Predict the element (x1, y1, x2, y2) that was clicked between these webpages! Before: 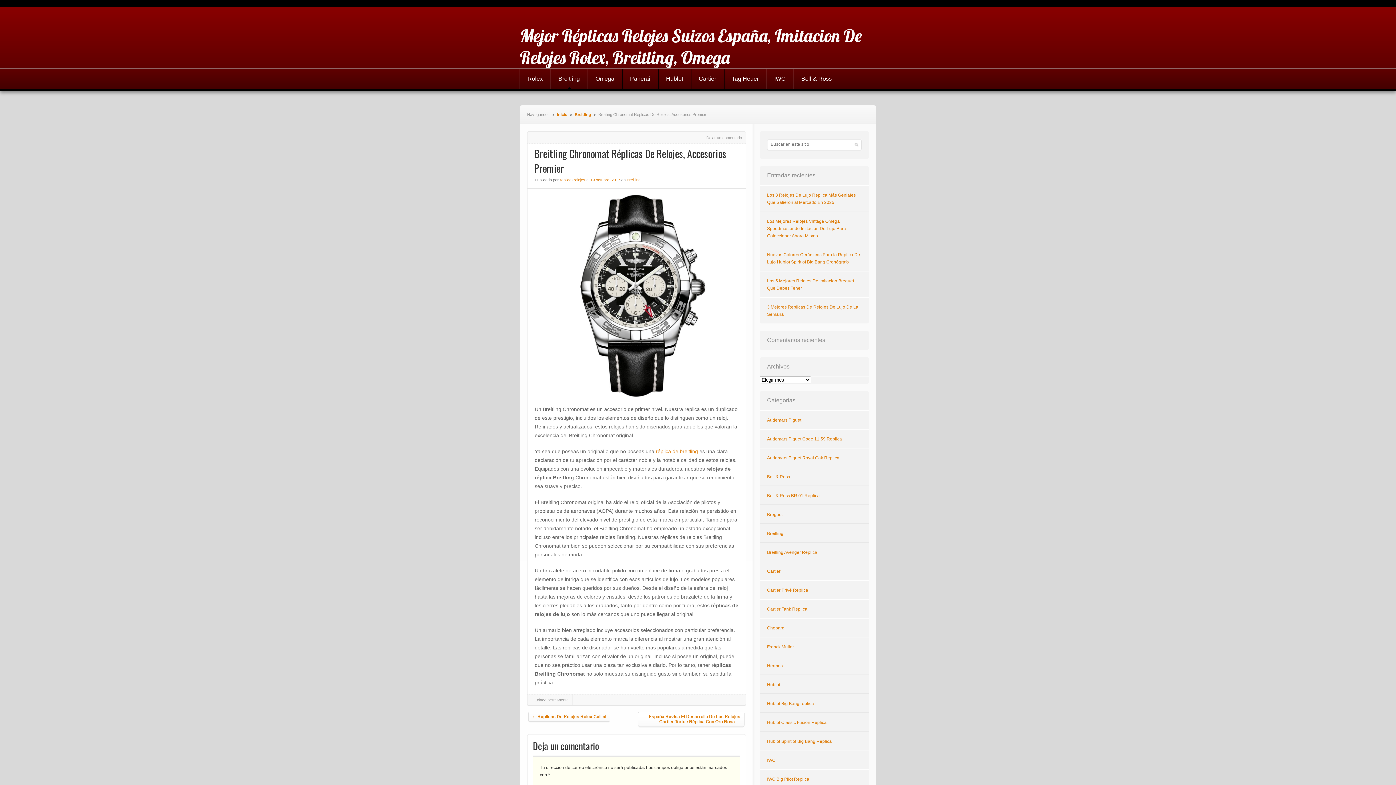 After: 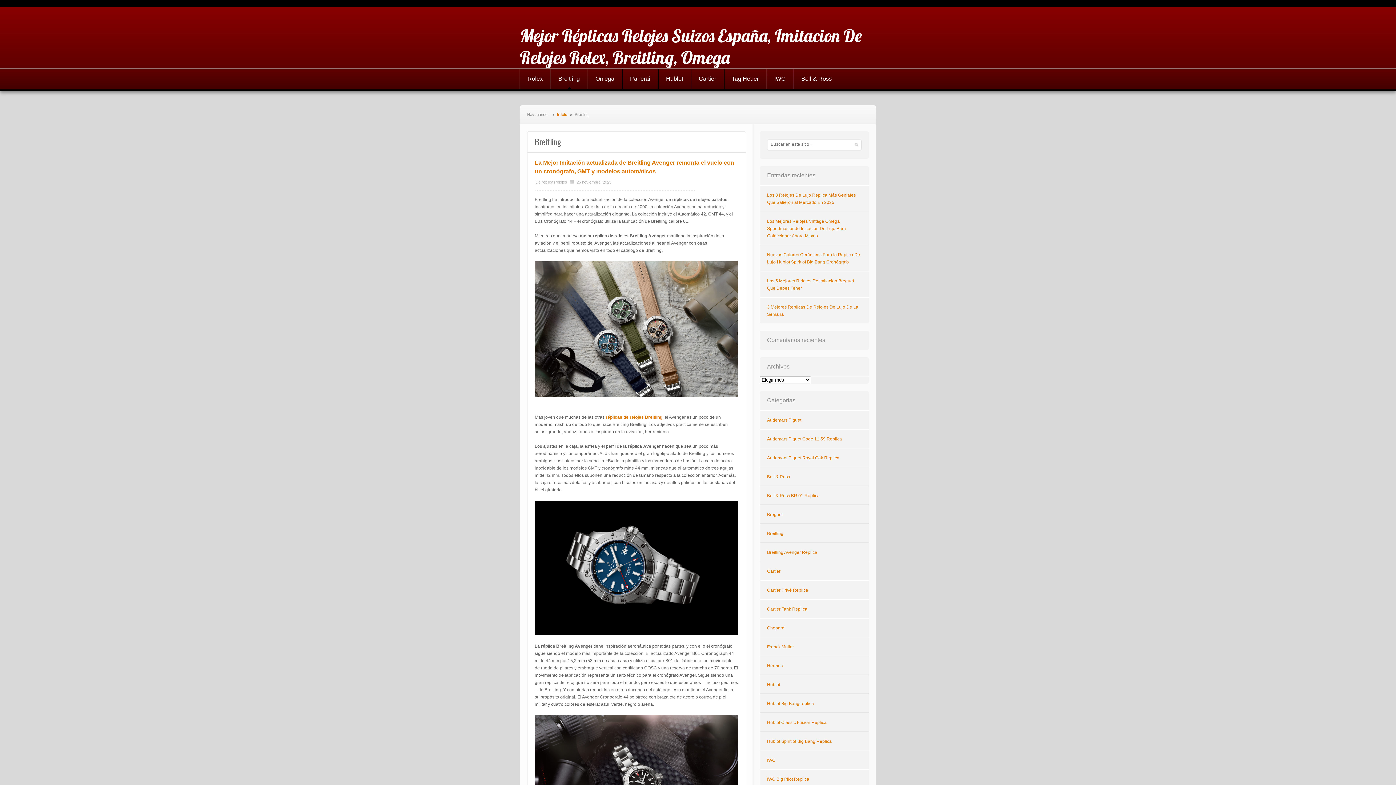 Action: label: Breitling bbox: (767, 531, 783, 536)